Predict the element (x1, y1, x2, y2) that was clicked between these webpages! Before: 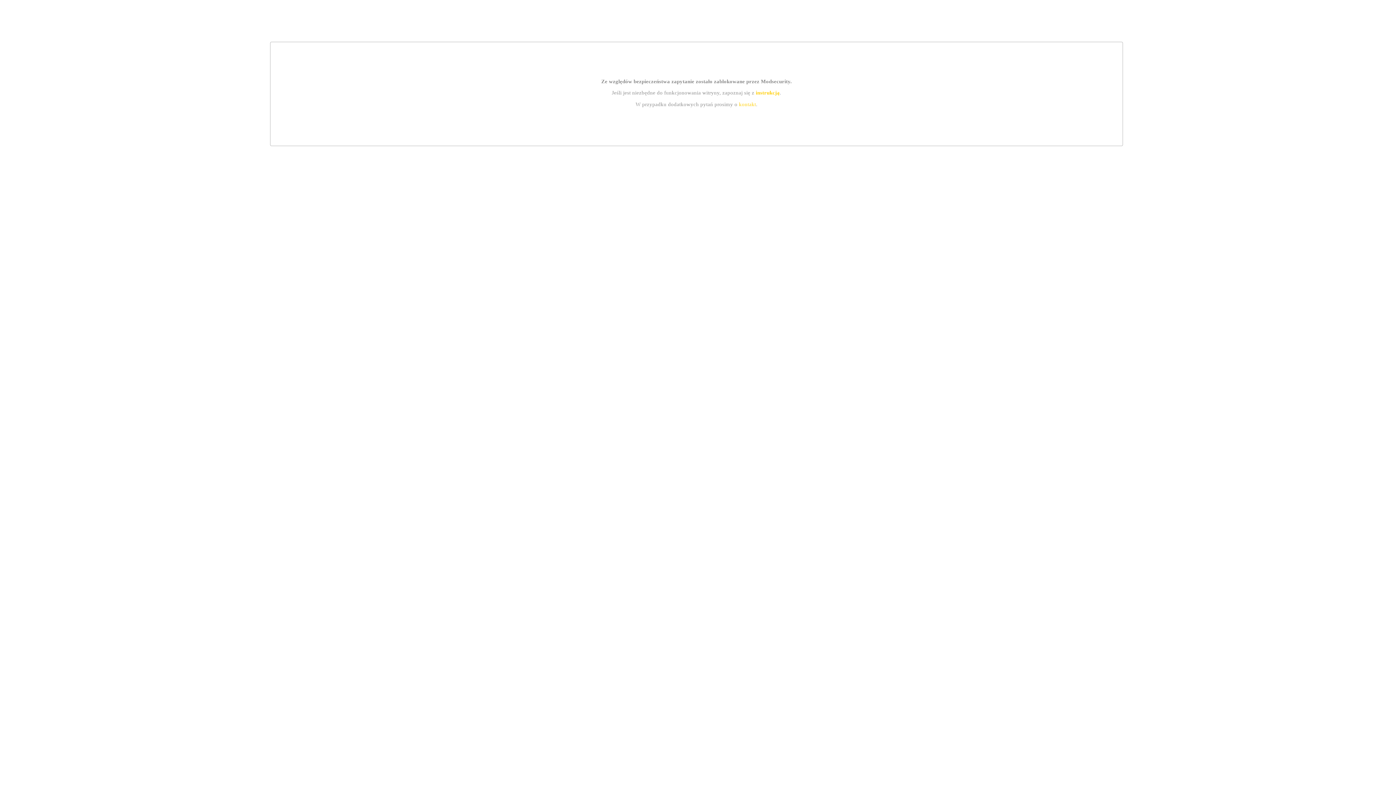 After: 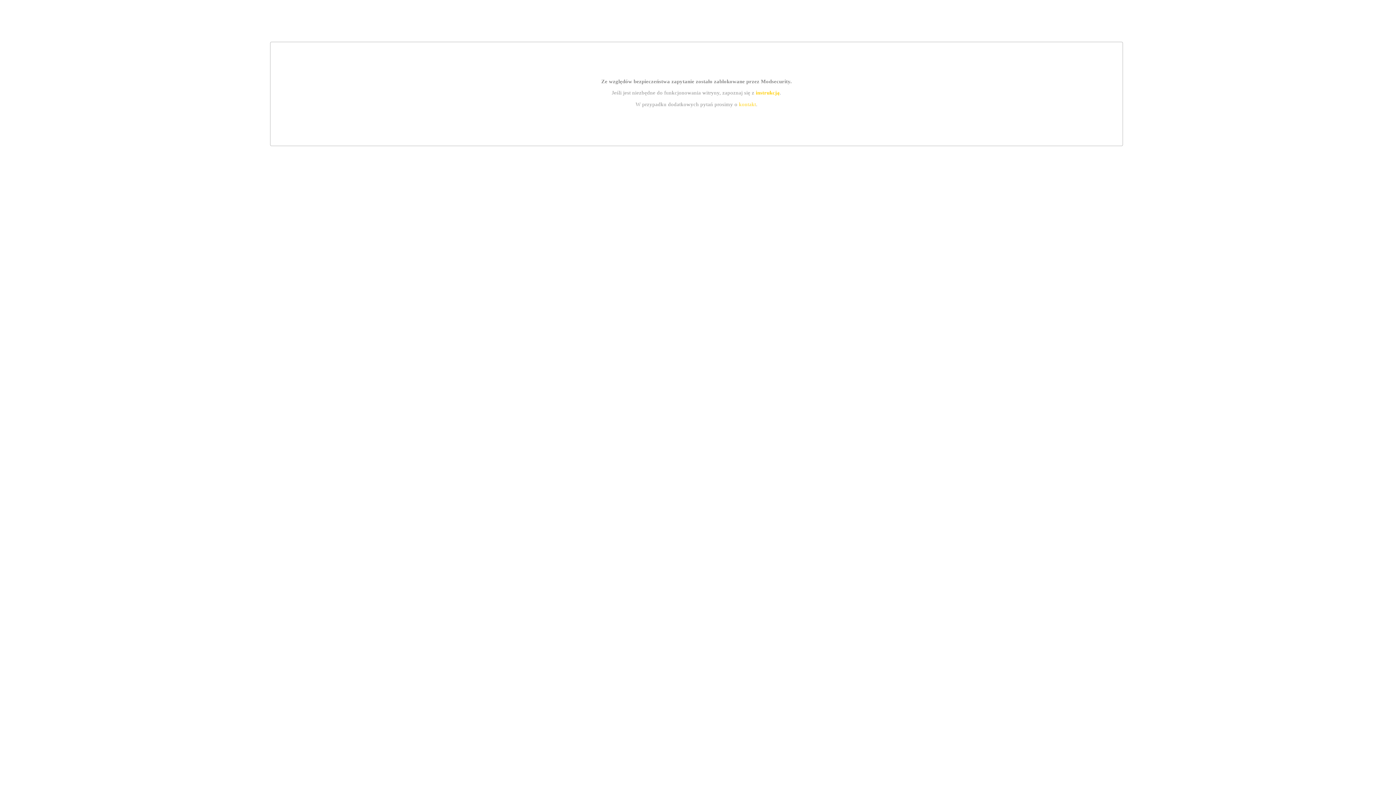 Action: bbox: (739, 101, 756, 107) label: kontakt